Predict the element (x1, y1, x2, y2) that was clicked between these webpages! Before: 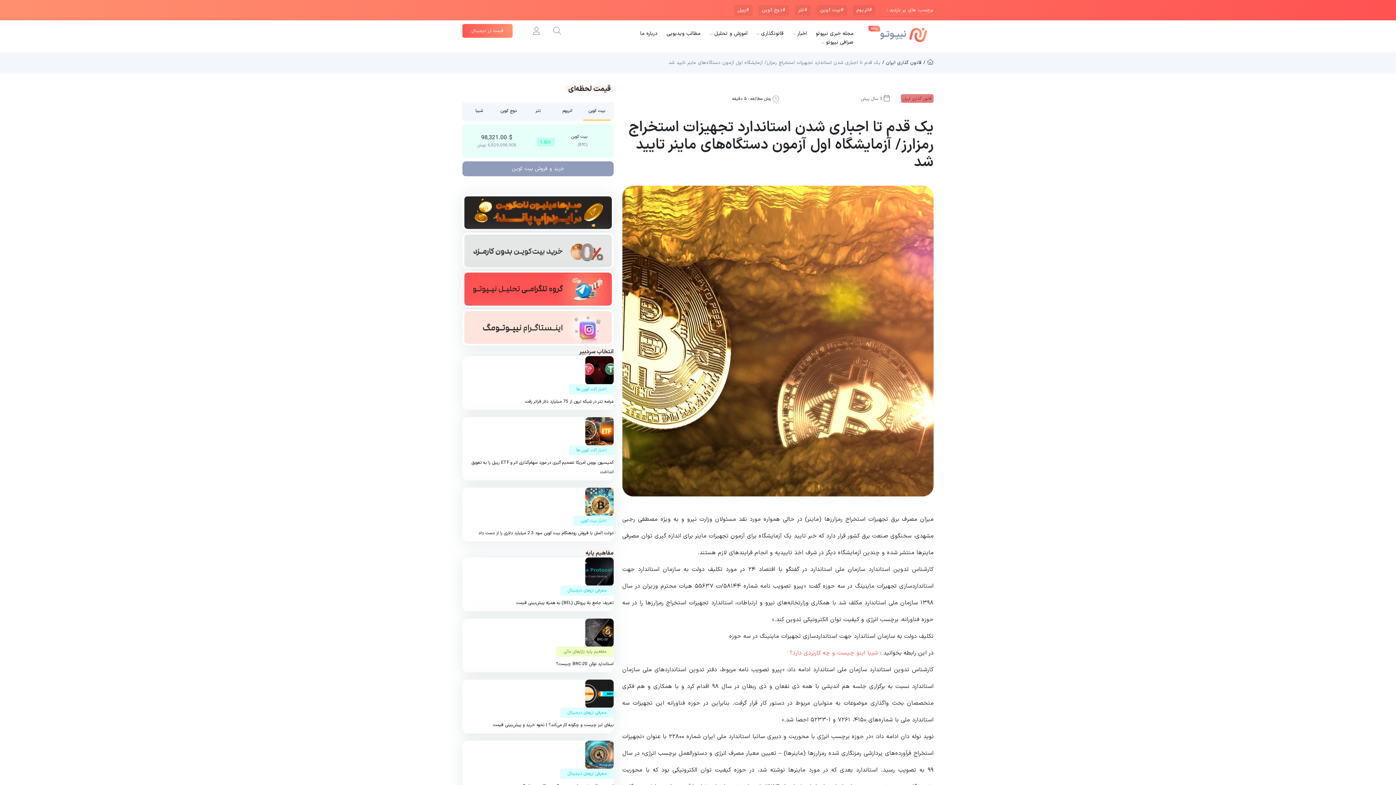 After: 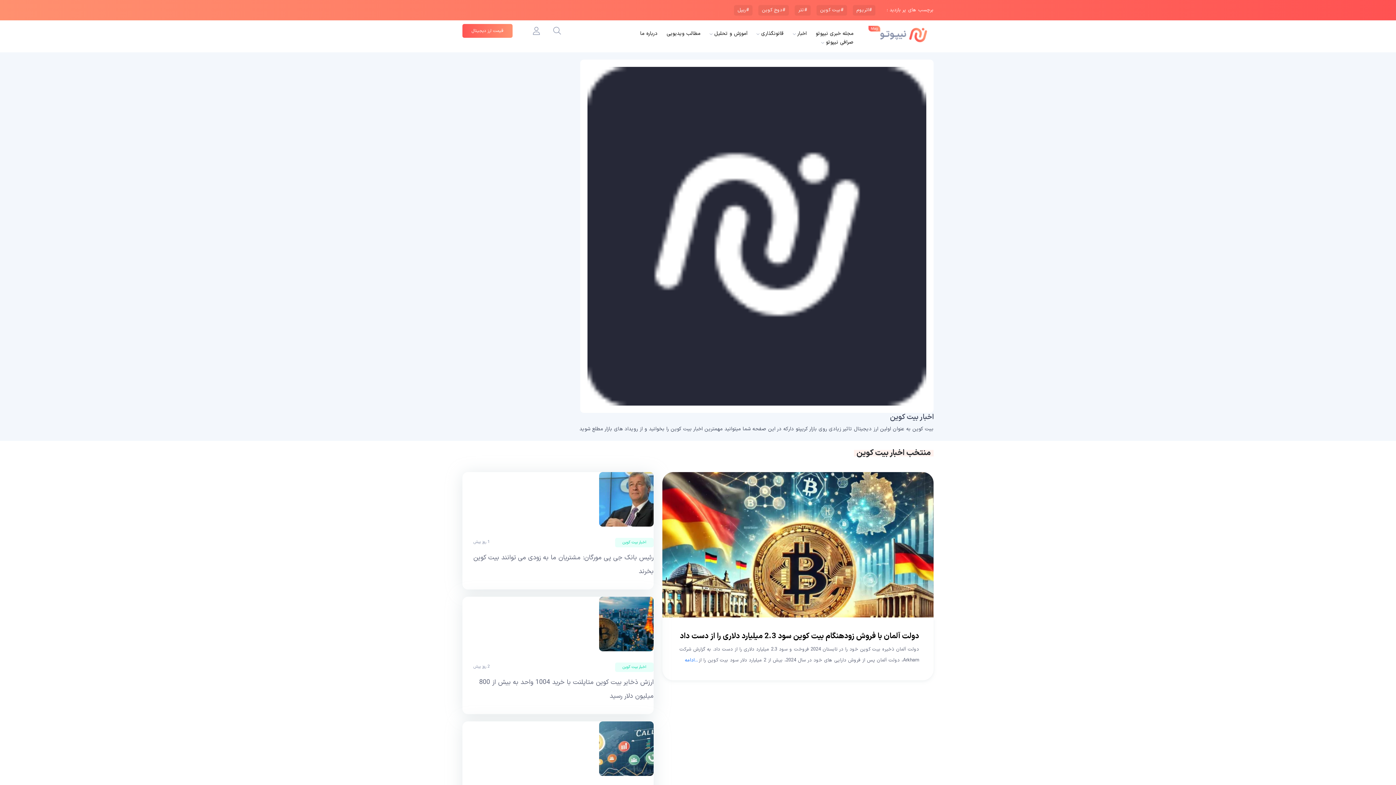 Action: label: اخبار بیت کوین bbox: (573, 515, 613, 526)